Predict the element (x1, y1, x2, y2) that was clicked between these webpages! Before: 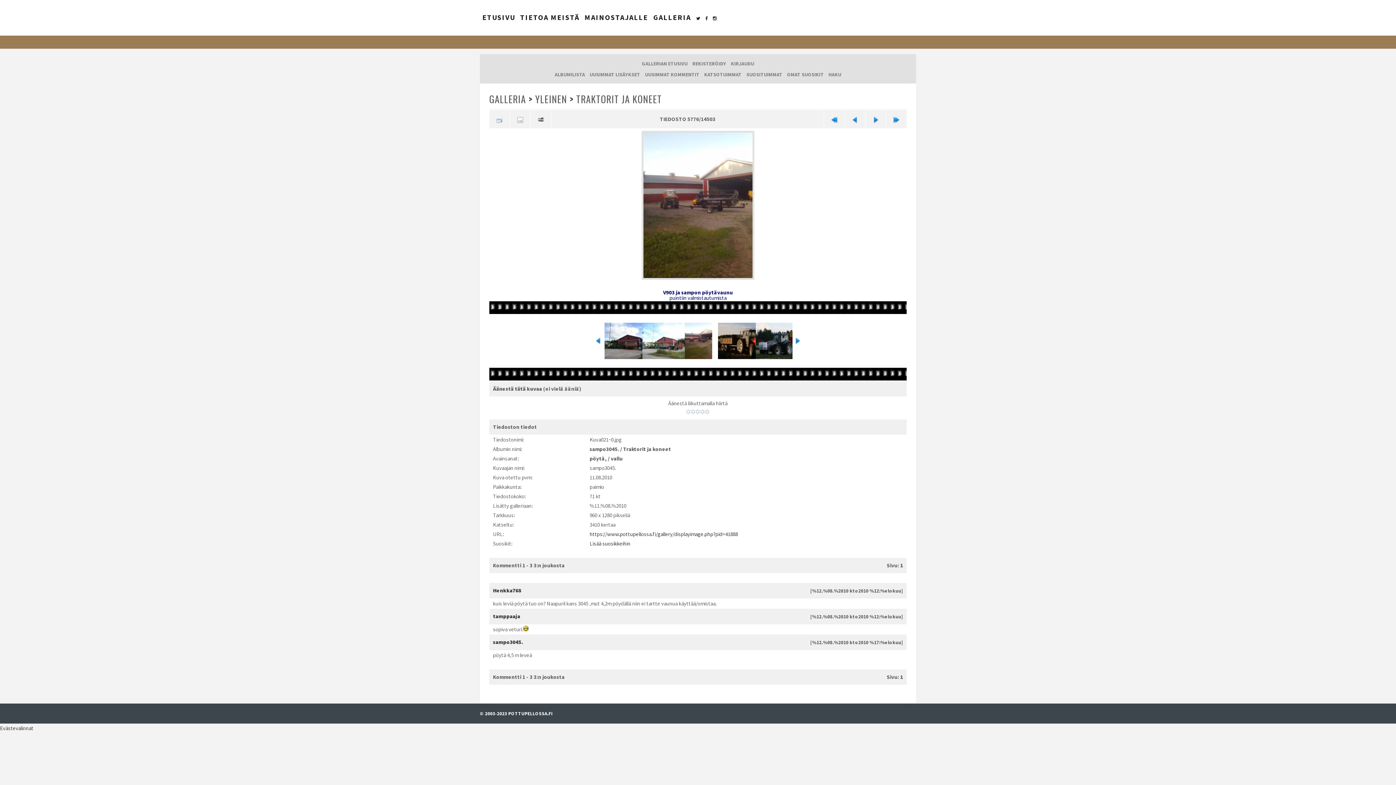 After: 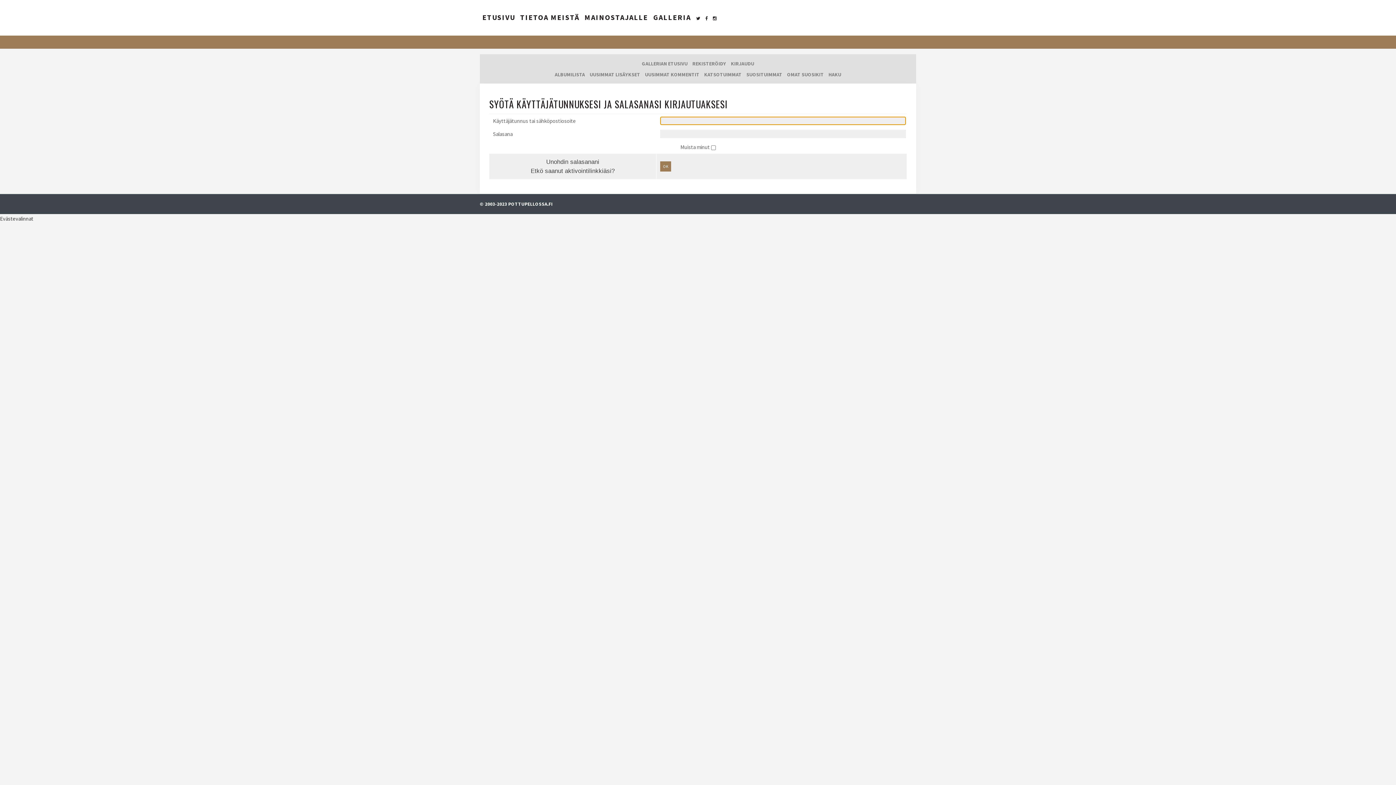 Action: bbox: (729, 59, 756, 68) label: KIRJAUDU